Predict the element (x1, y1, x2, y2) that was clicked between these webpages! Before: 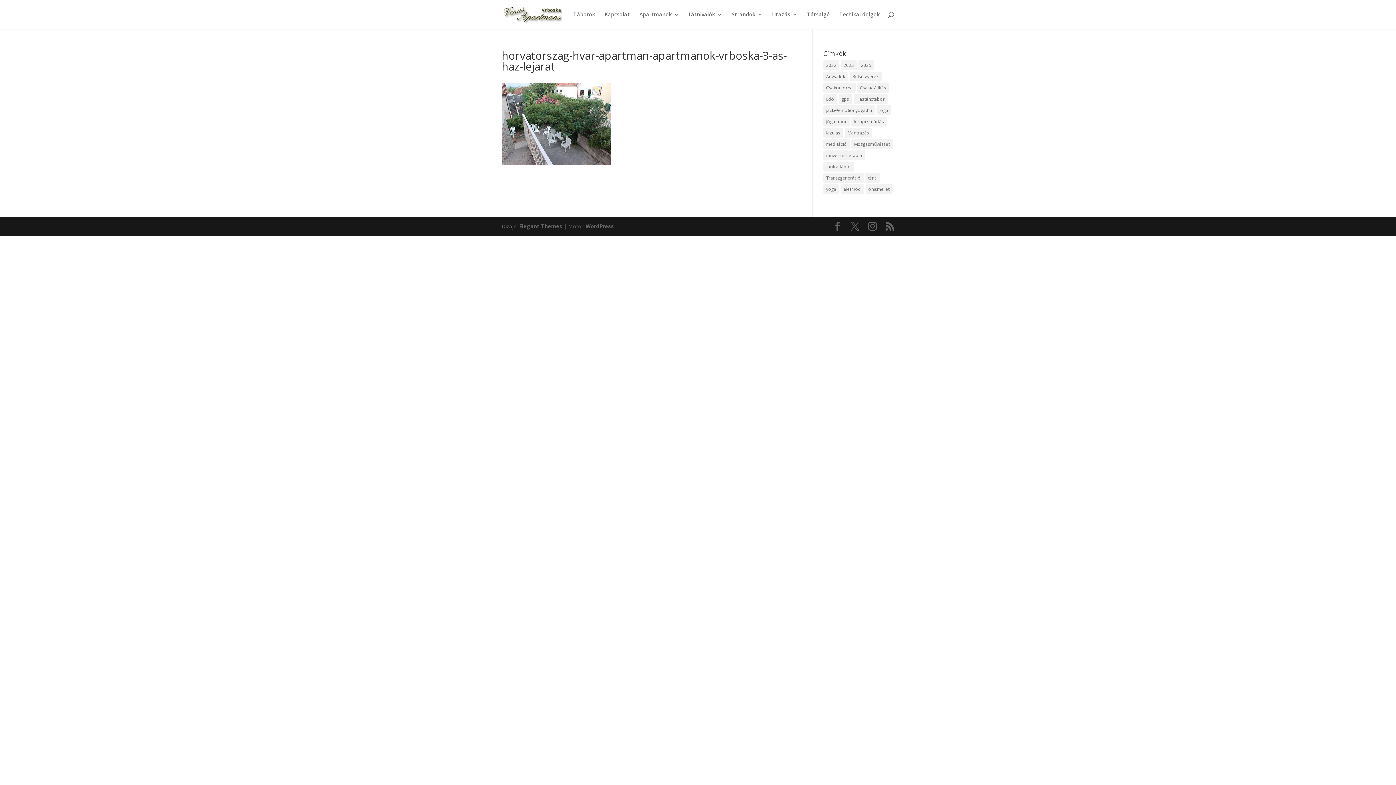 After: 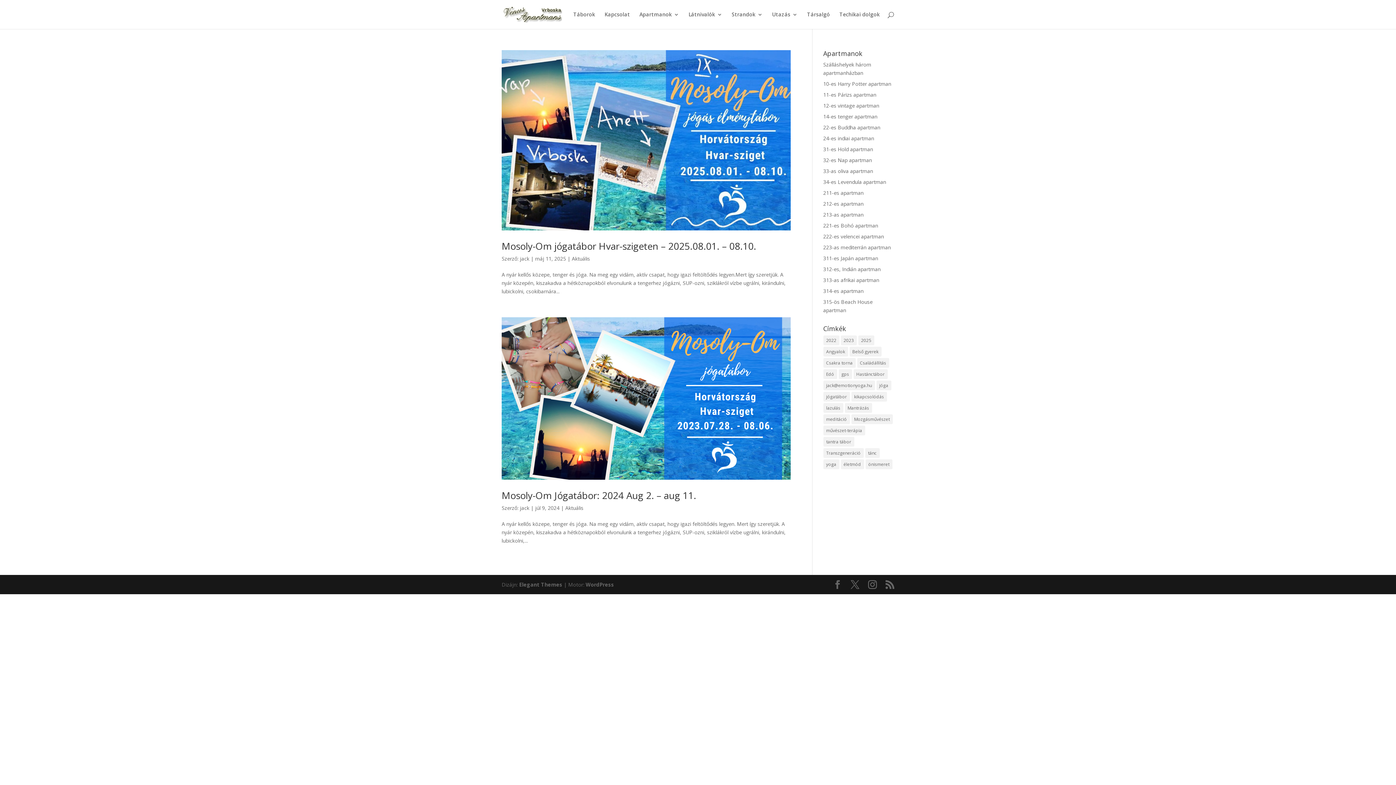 Action: label: jógatábor (2 elem) bbox: (823, 116, 850, 126)